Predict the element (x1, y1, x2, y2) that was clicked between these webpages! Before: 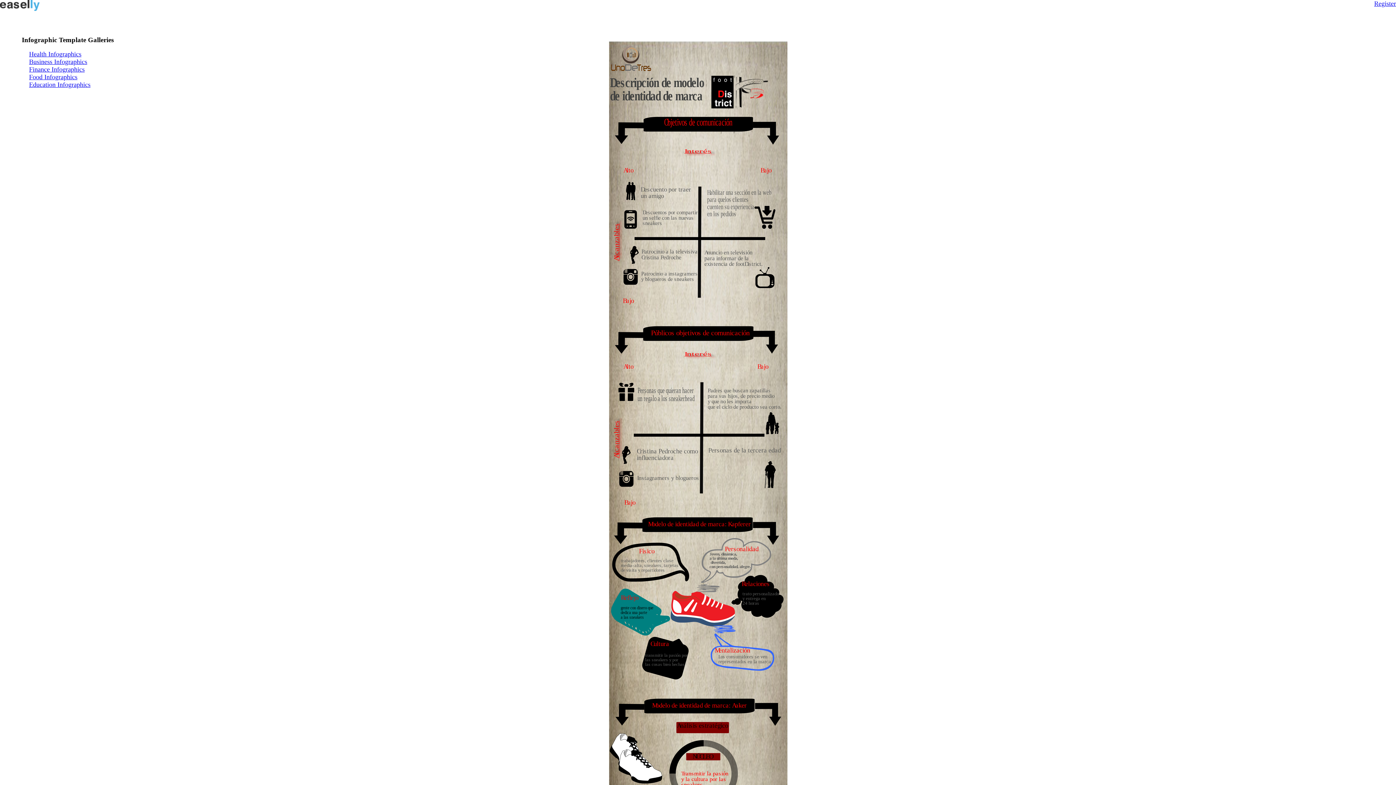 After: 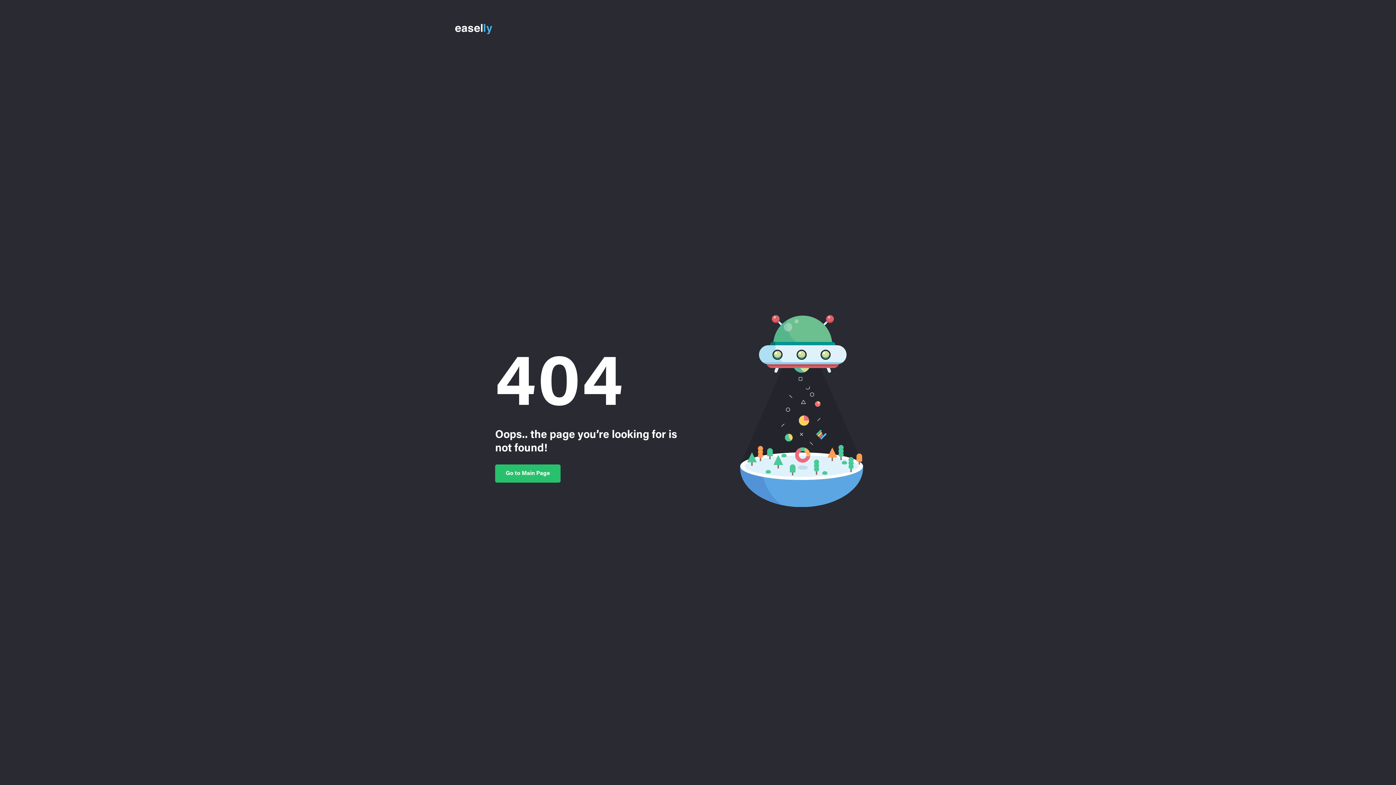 Action: bbox: (29, 73, 77, 80) label: Food Infographics